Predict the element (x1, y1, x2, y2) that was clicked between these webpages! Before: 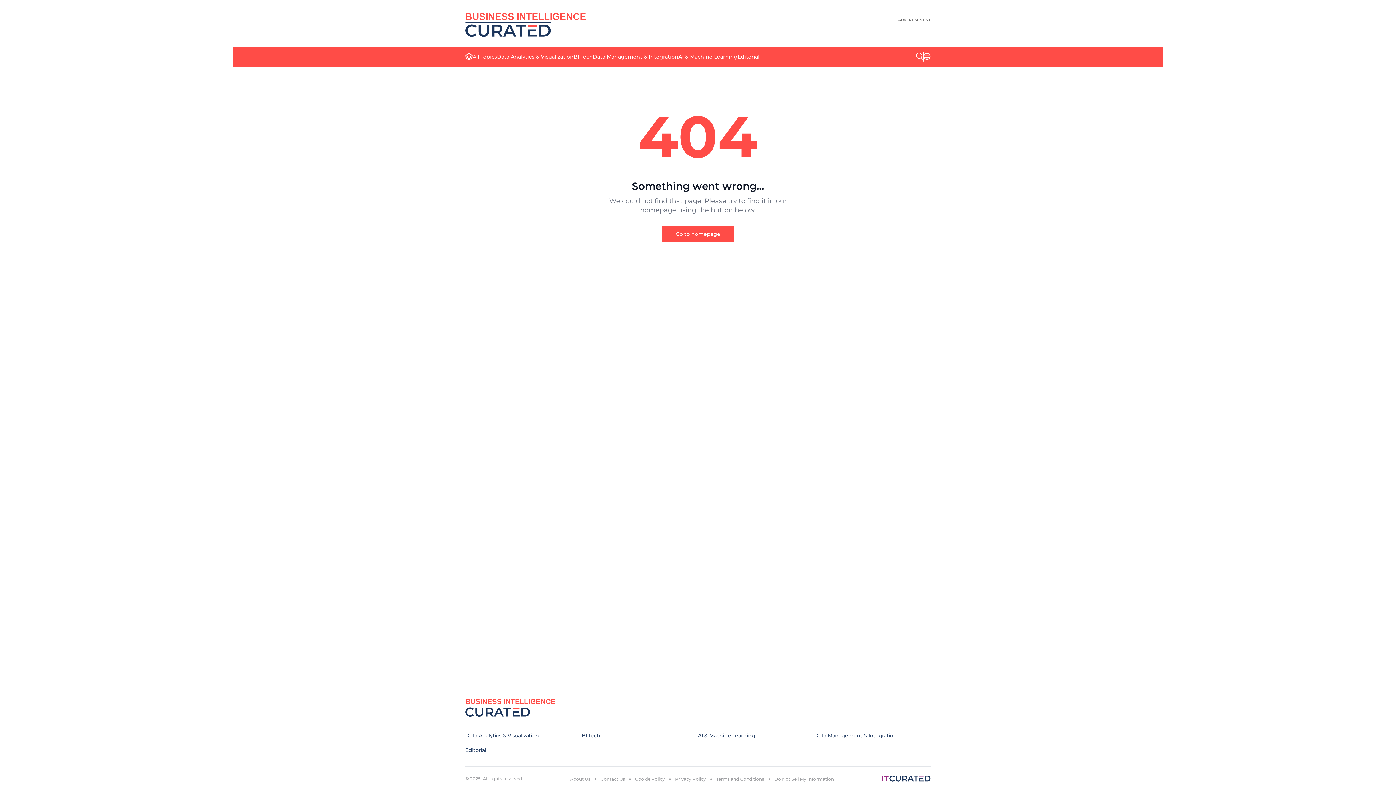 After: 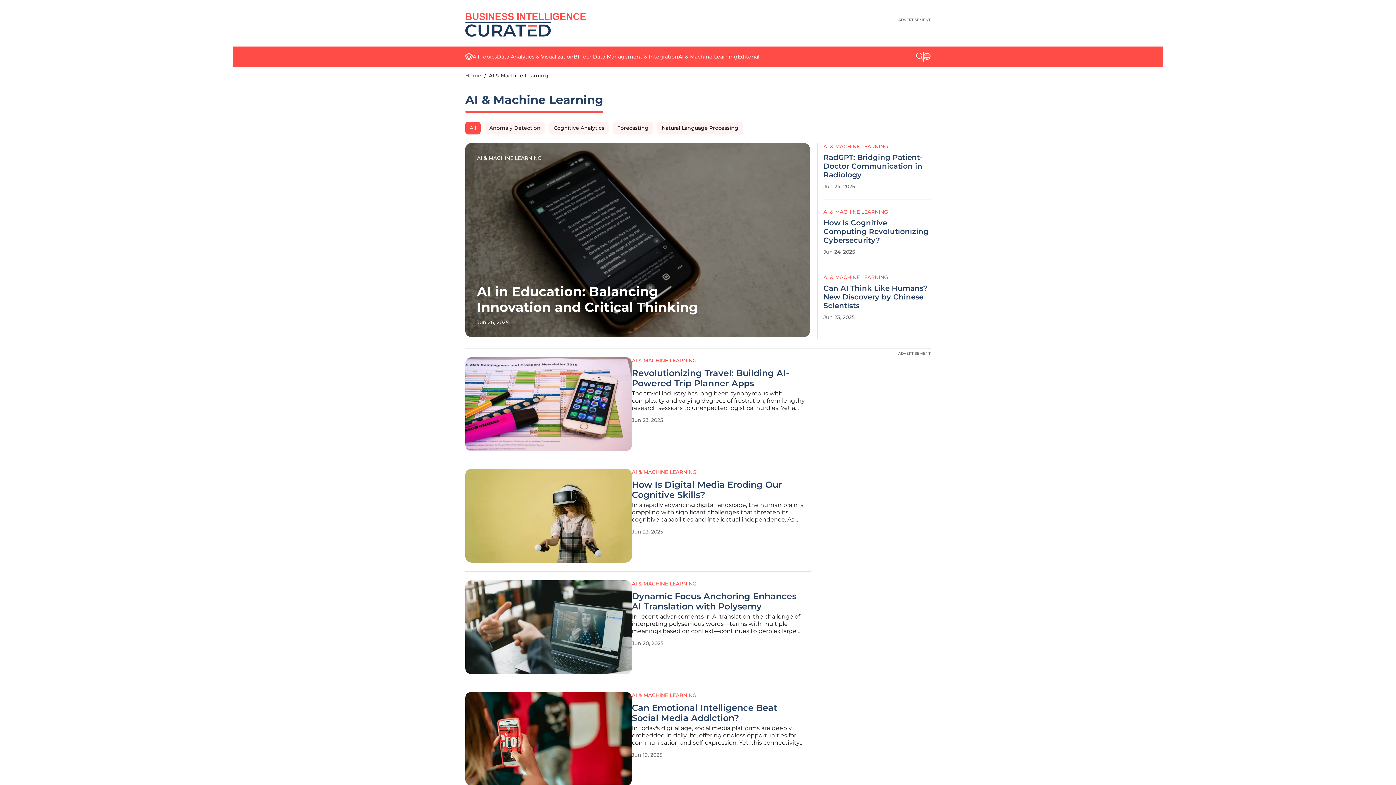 Action: label: AI & Machine Learning bbox: (698, 732, 755, 739)